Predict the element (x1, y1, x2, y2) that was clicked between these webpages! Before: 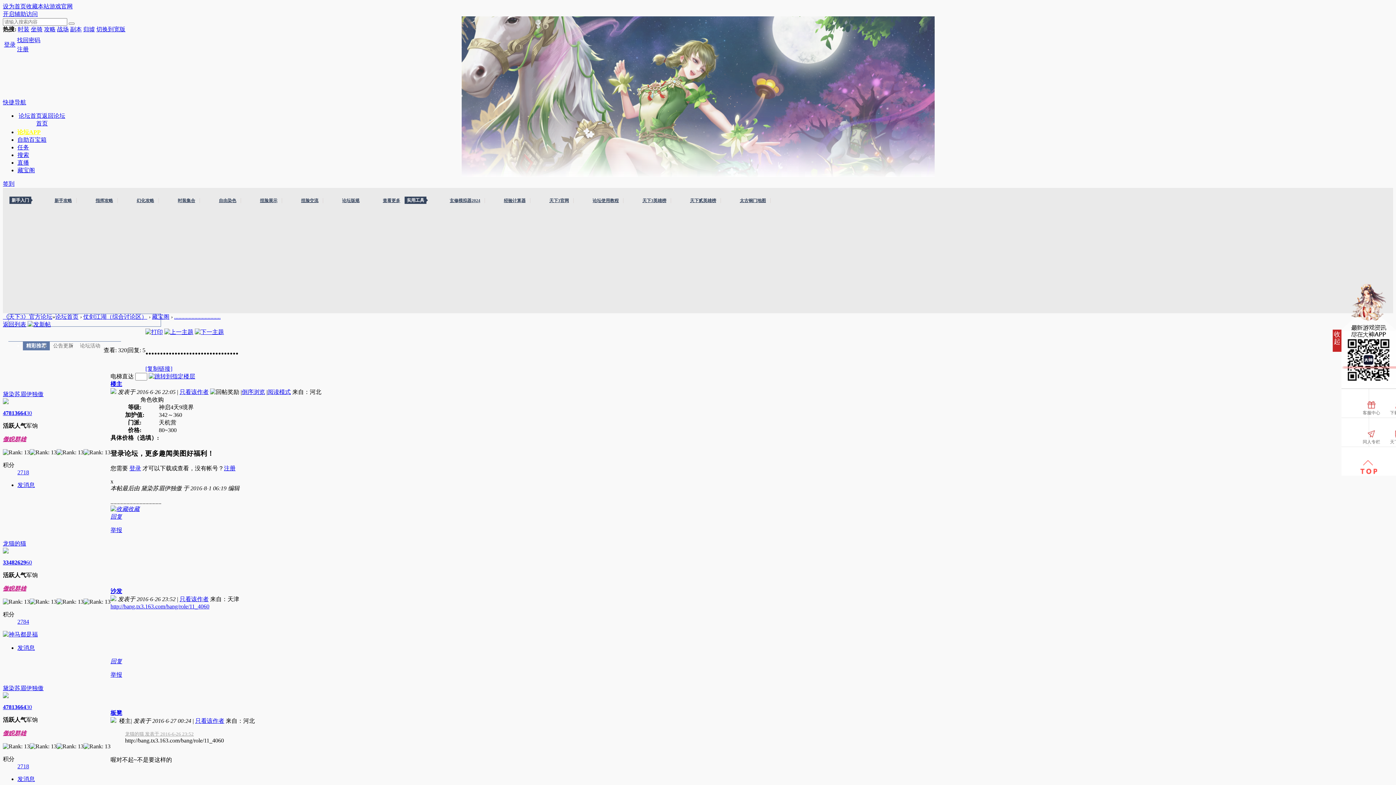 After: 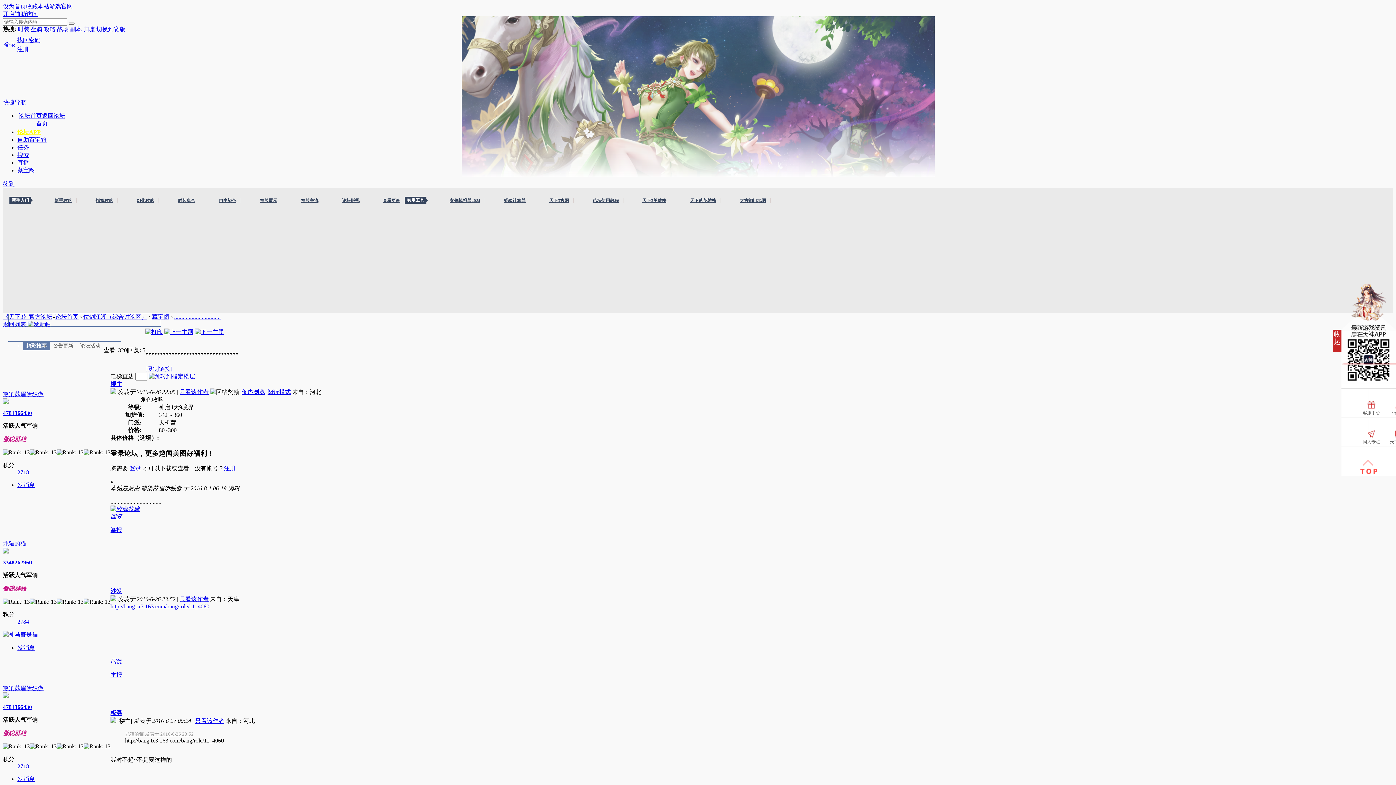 Action: label: 收藏本站 bbox: (26, 3, 49, 9)